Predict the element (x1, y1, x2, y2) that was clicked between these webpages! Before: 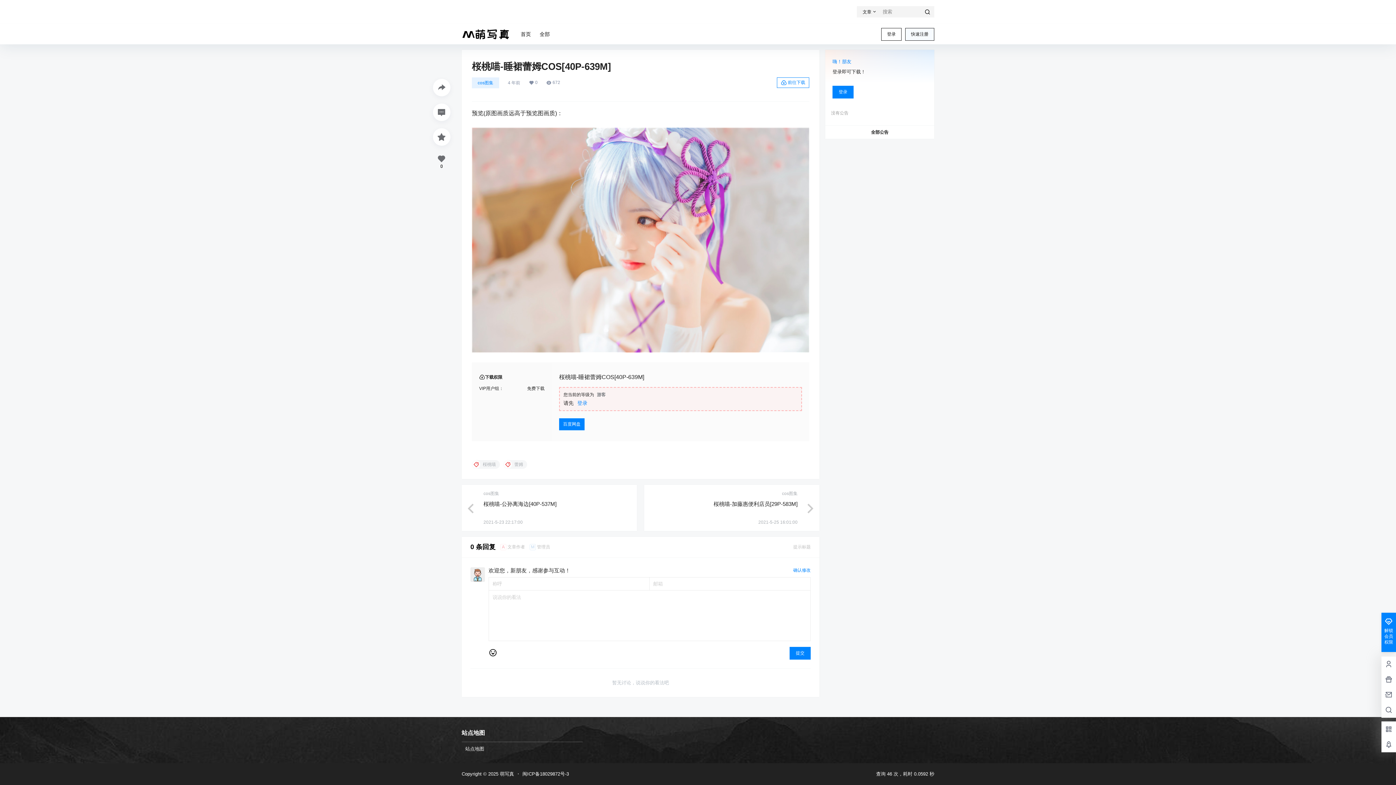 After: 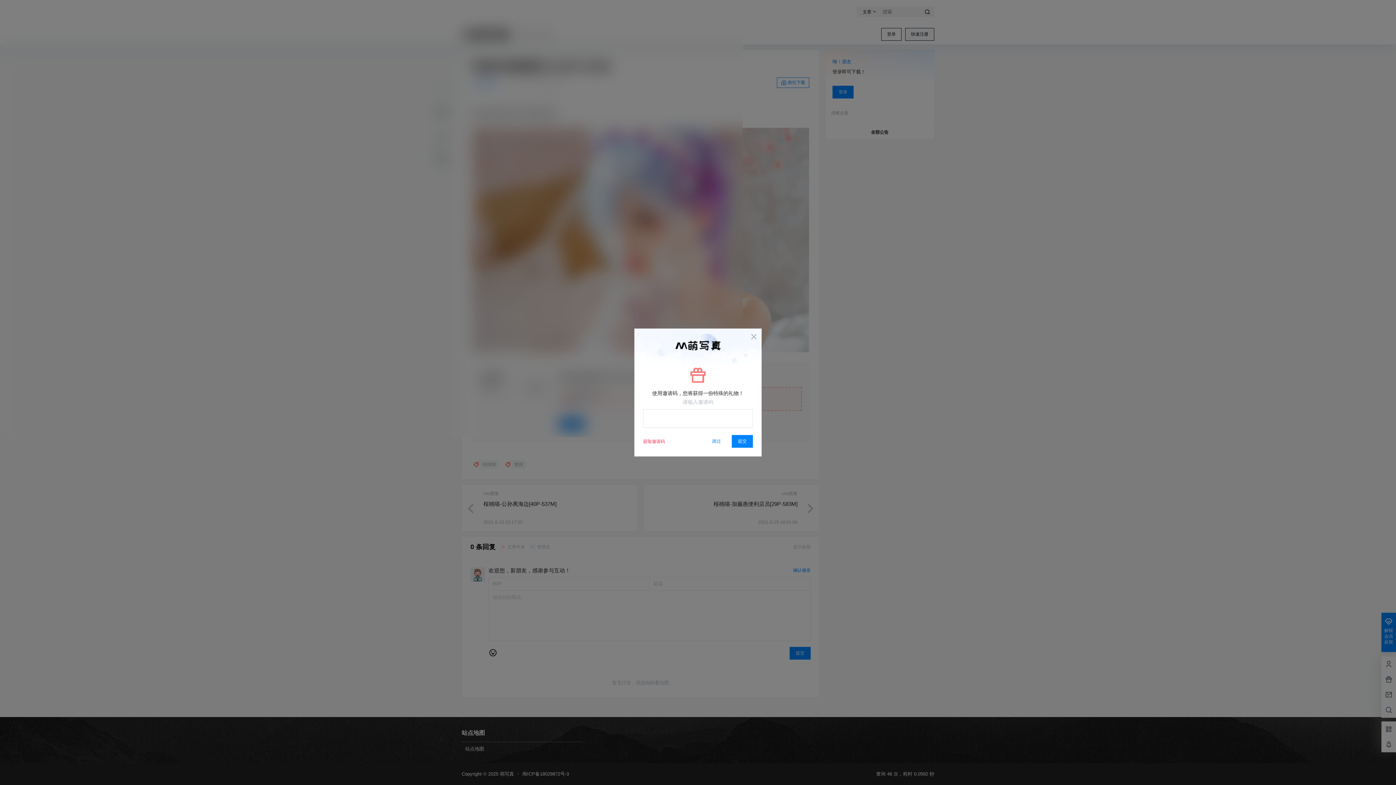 Action: bbox: (905, 28, 934, 40) label: 快速注册